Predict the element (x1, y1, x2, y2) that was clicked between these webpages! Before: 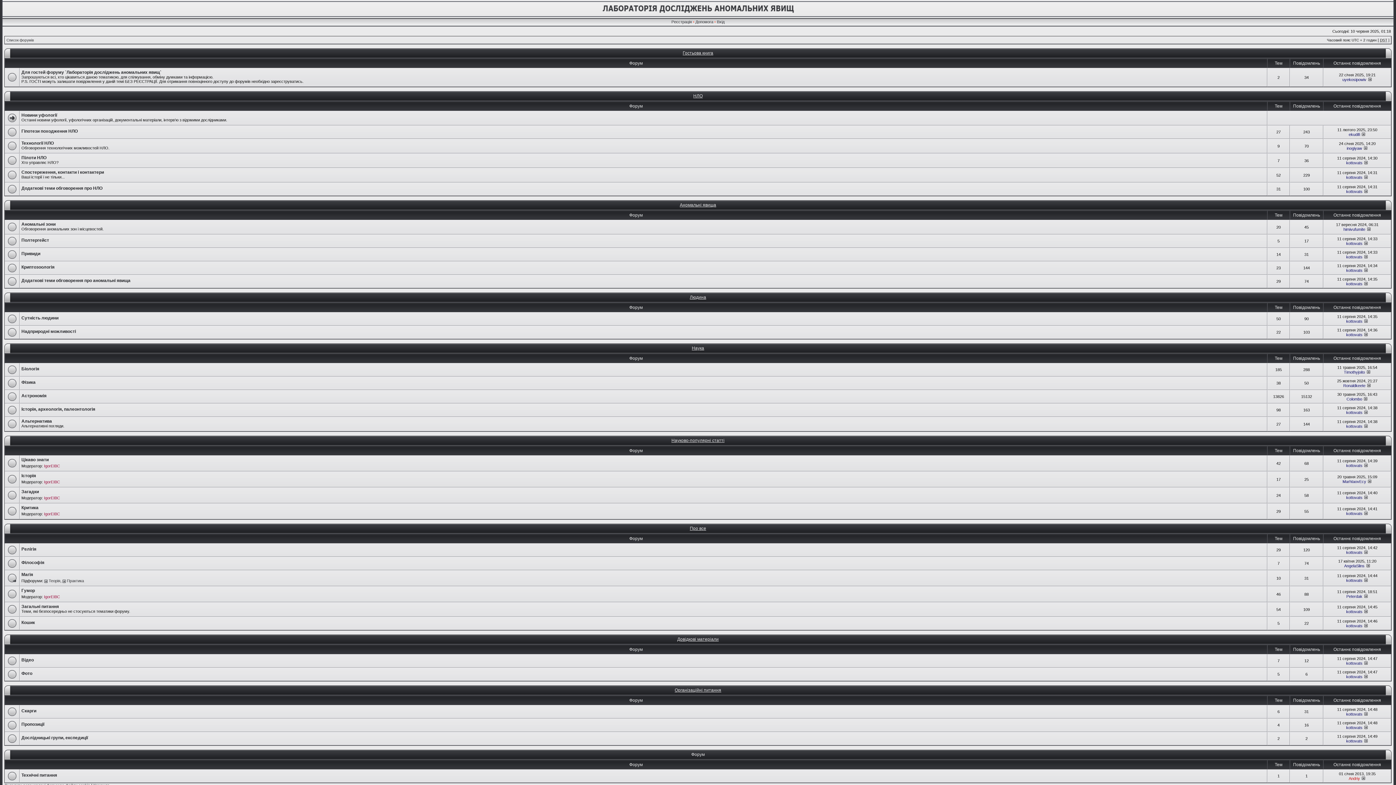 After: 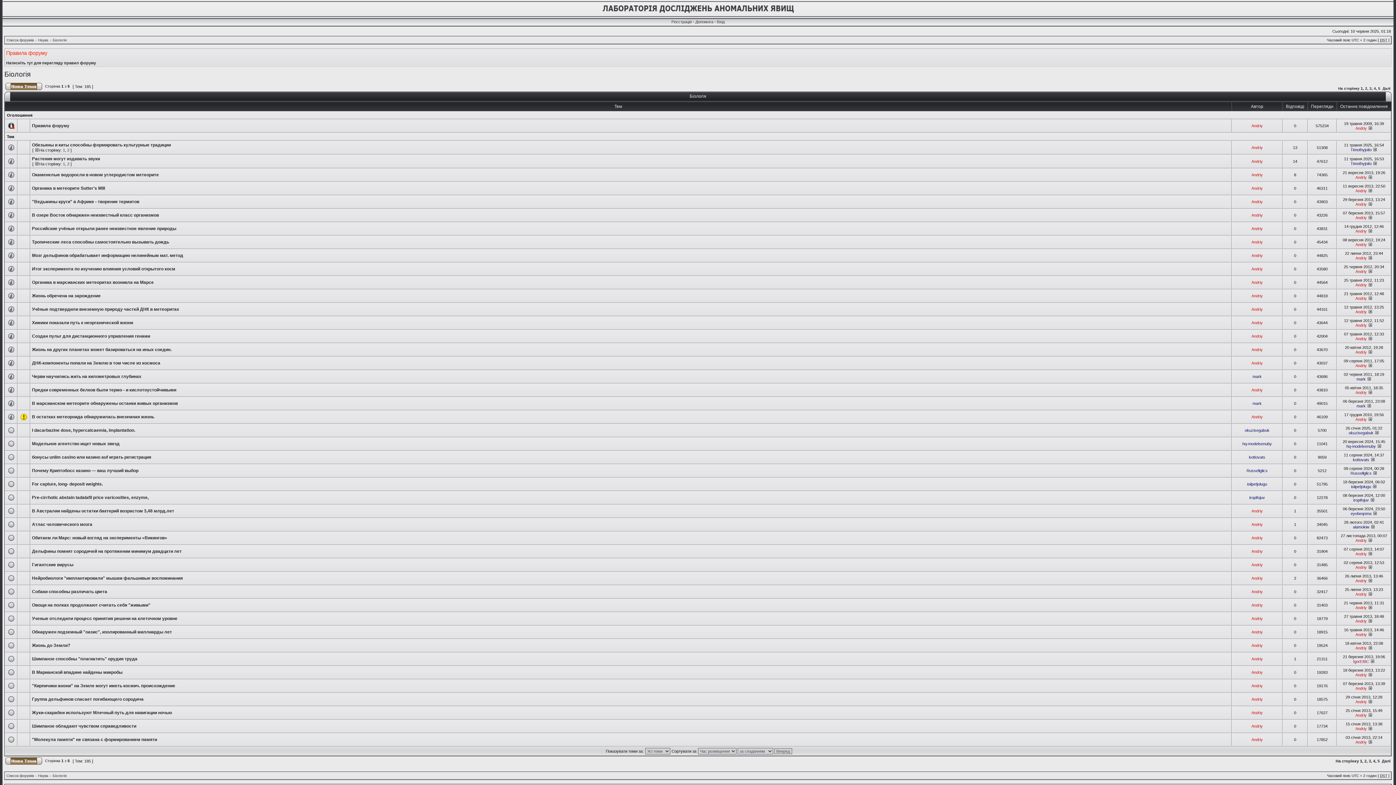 Action: label: Біологія bbox: (21, 366, 39, 371)